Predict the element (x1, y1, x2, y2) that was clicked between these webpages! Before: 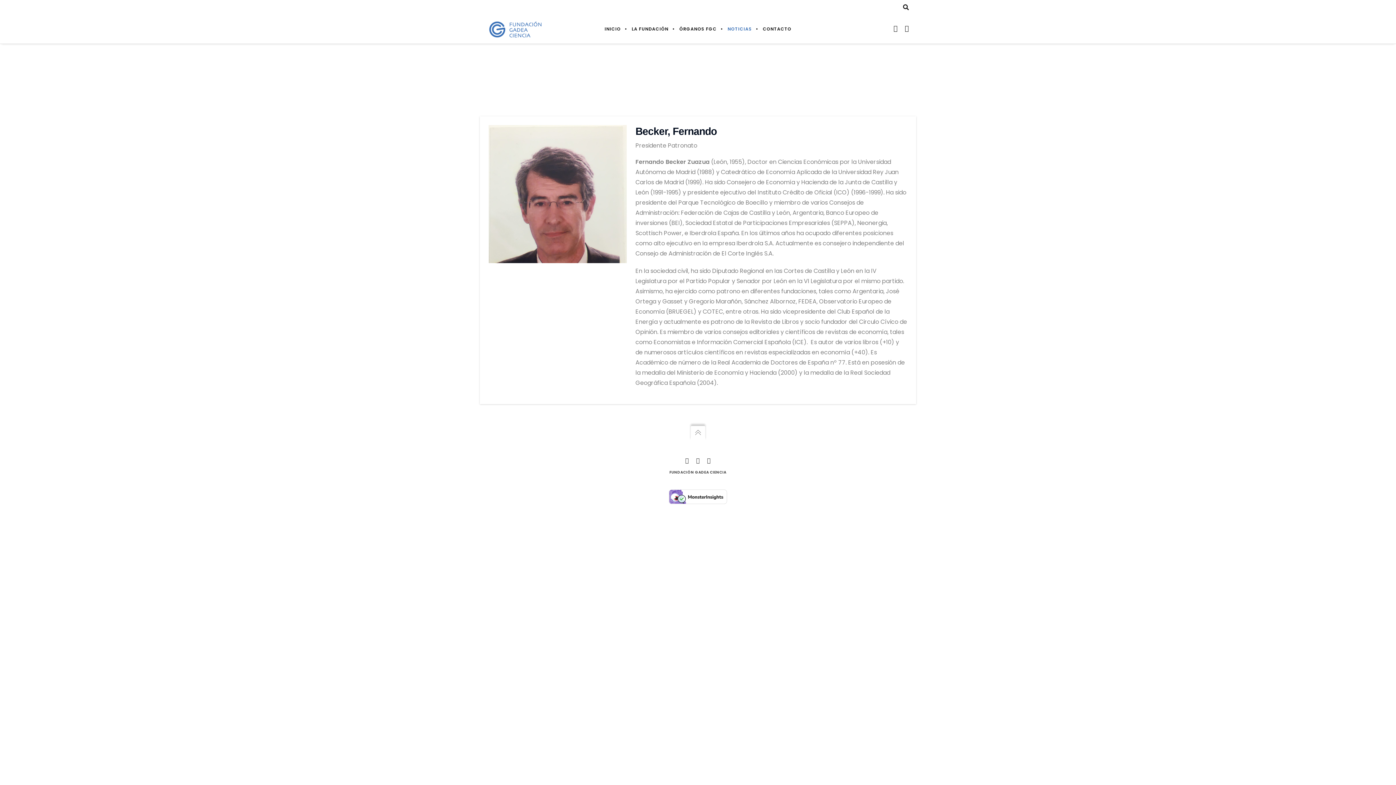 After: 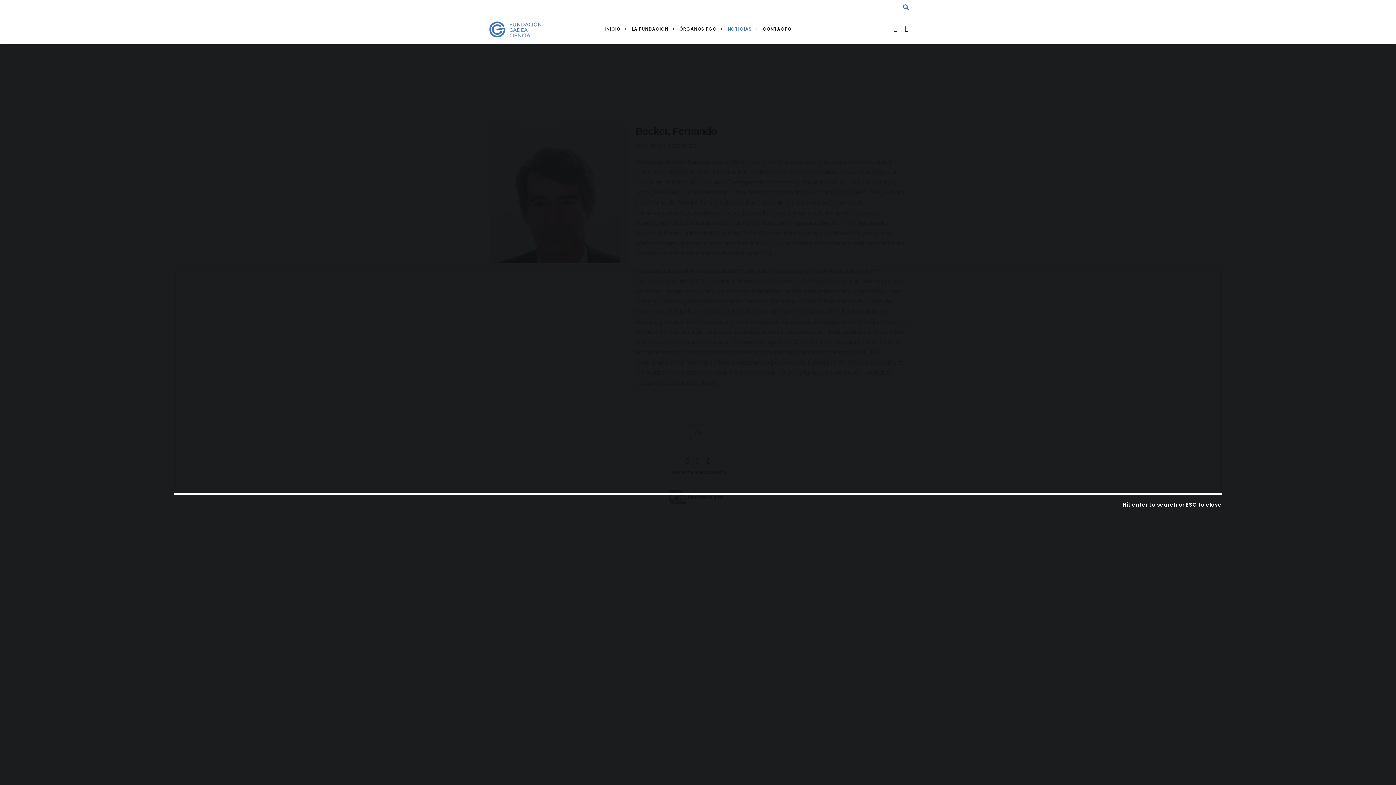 Action: bbox: (903, 0, 909, 14)